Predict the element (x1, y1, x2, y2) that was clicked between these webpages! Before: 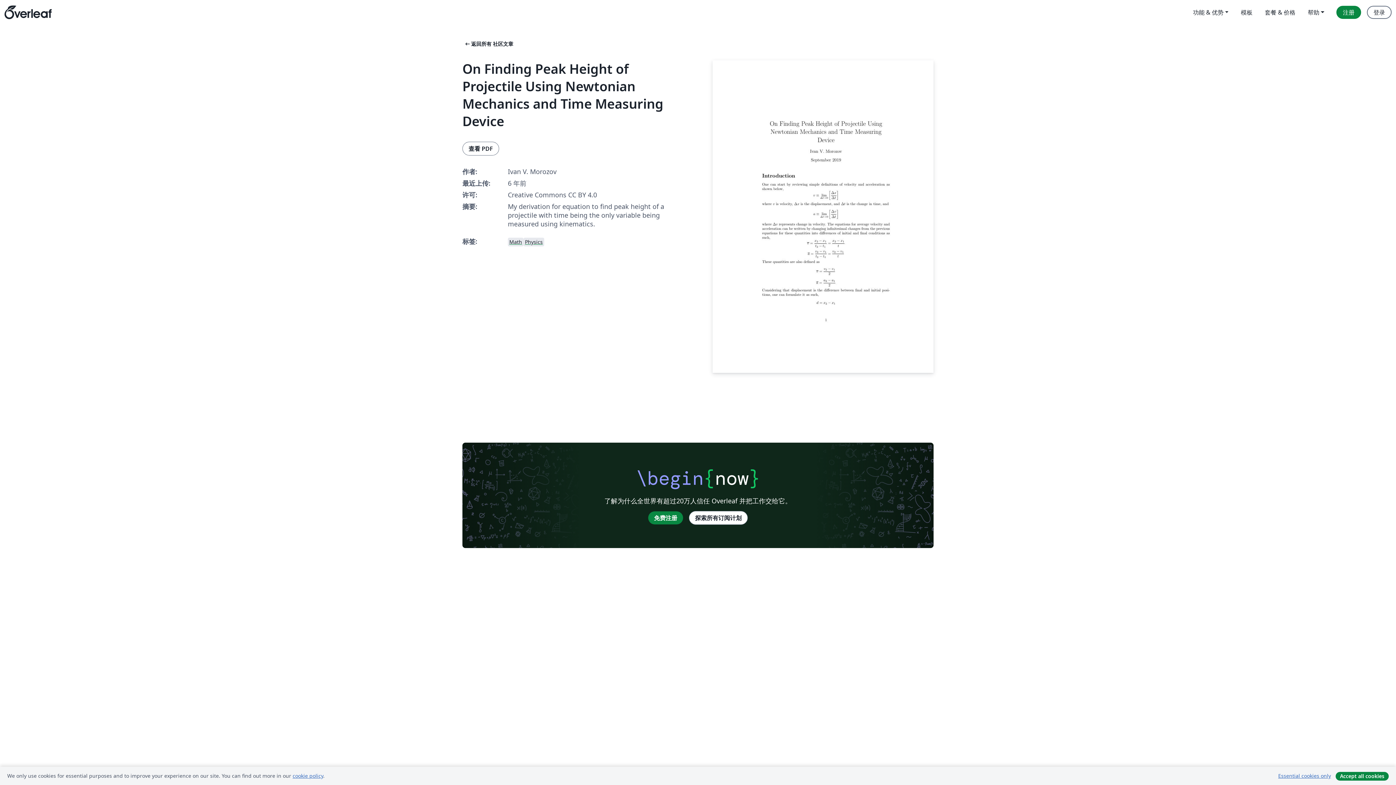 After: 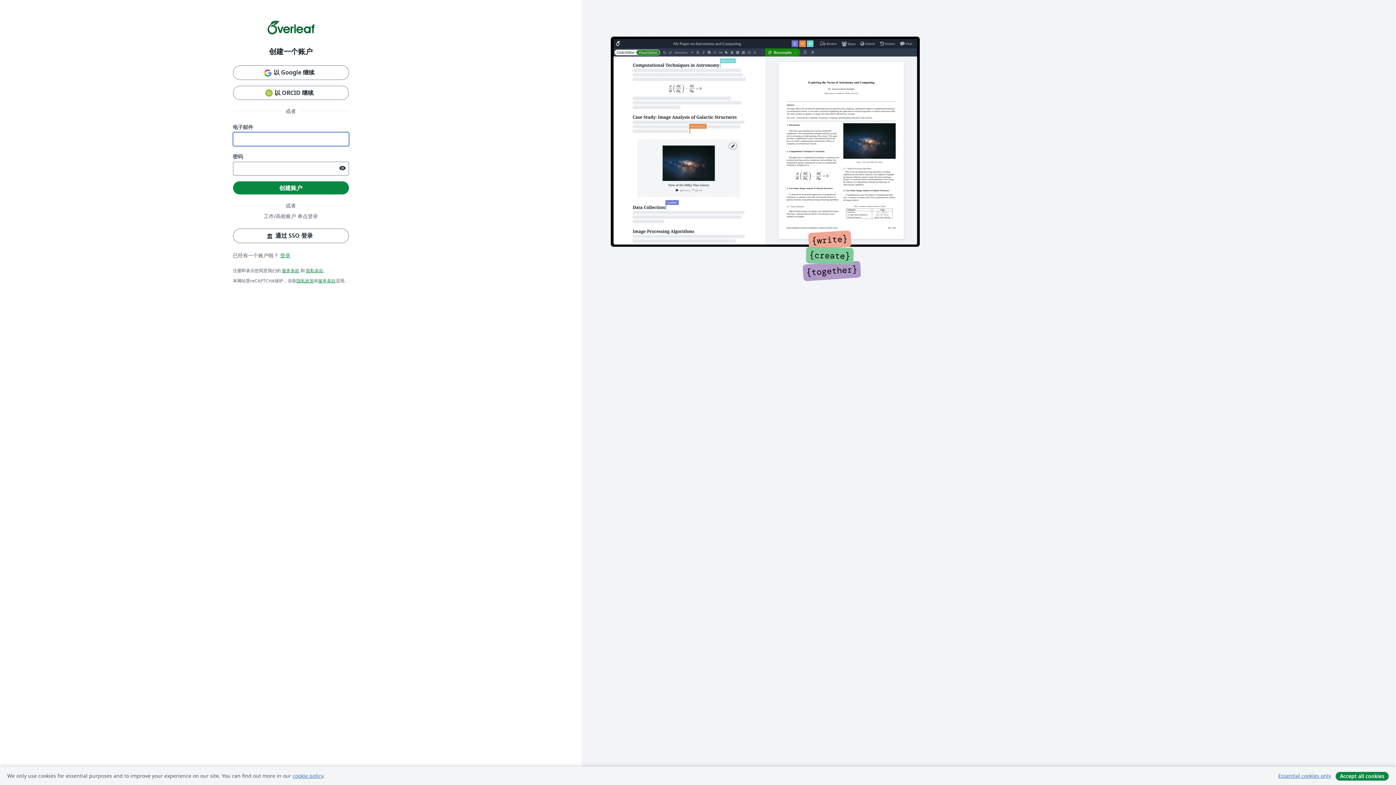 Action: bbox: (648, 511, 683, 524) label: 免费注册